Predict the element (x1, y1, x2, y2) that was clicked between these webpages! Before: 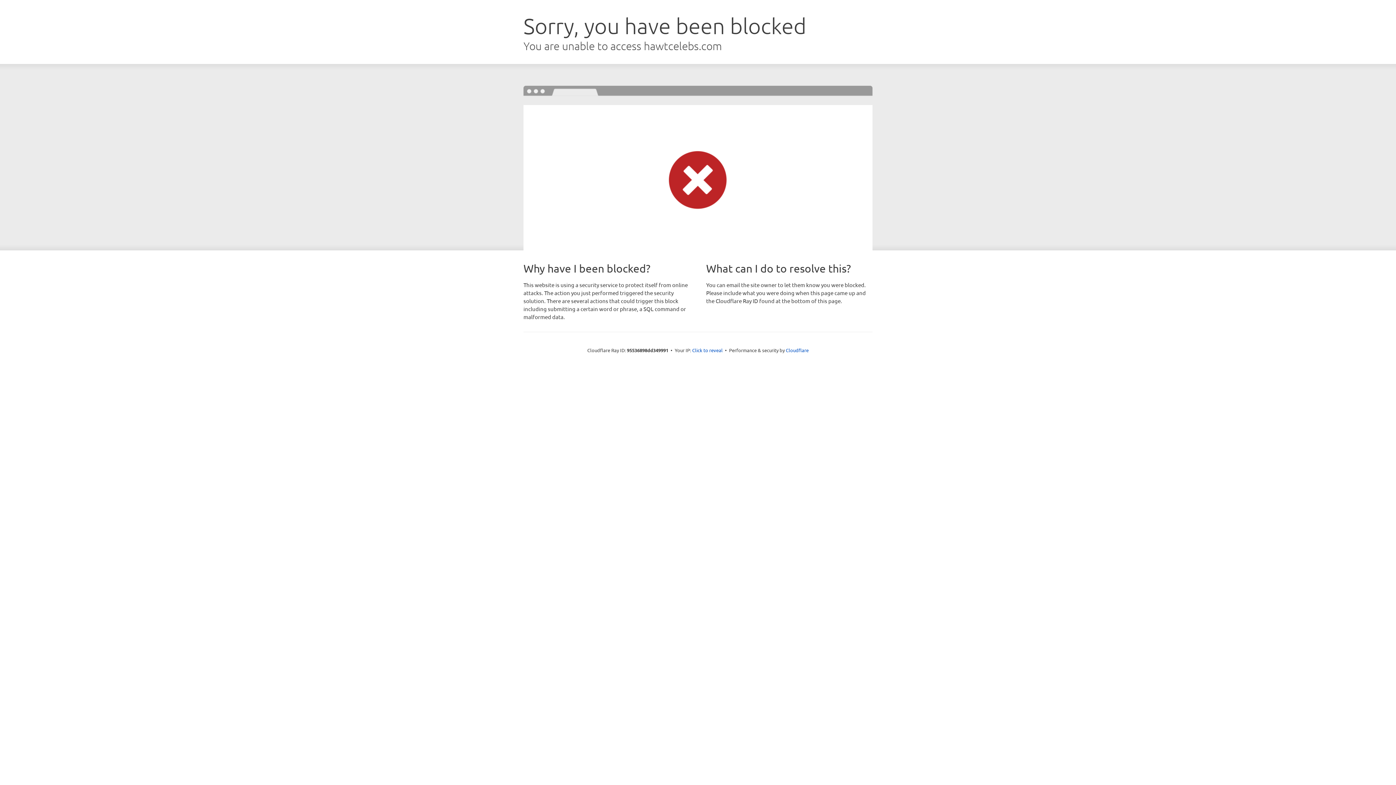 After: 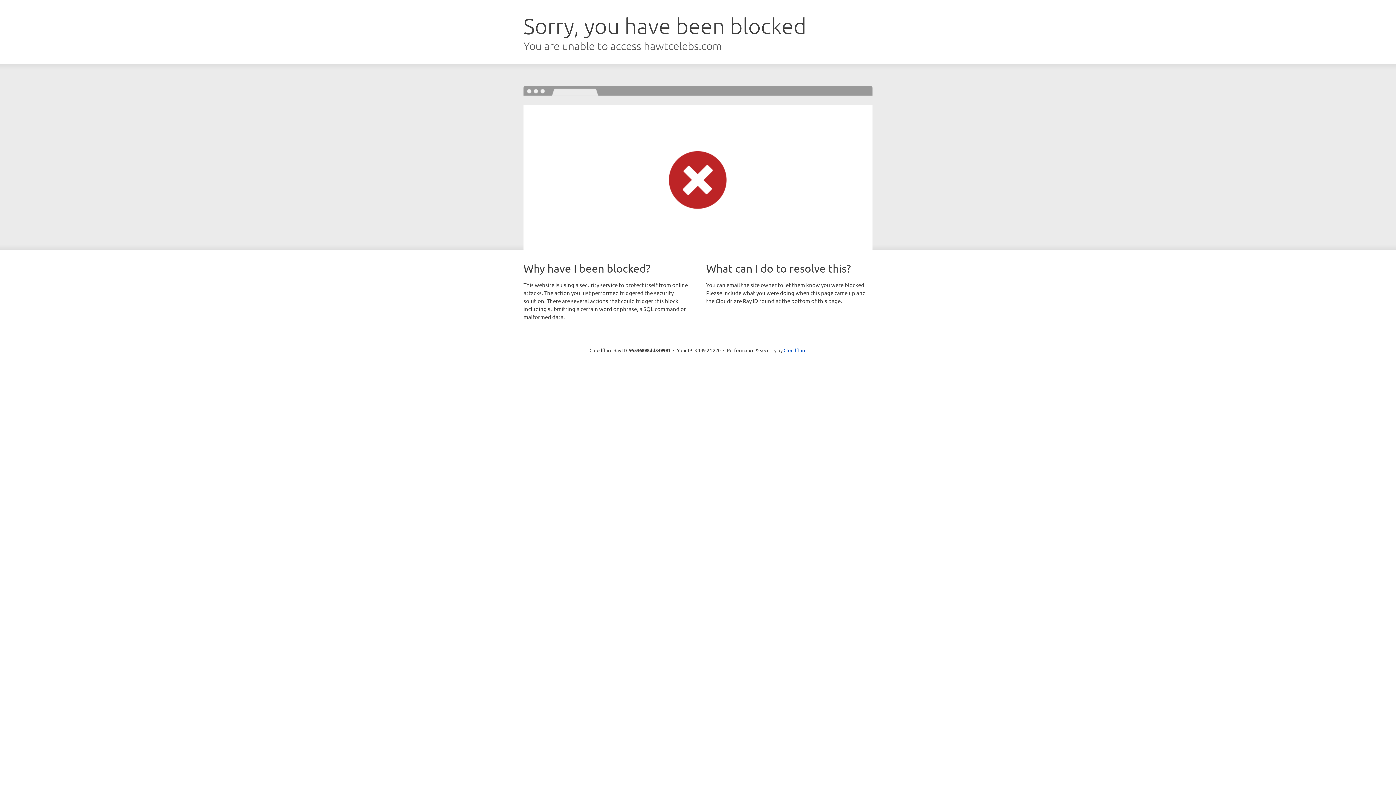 Action: label: Click to reveal bbox: (692, 346, 722, 353)